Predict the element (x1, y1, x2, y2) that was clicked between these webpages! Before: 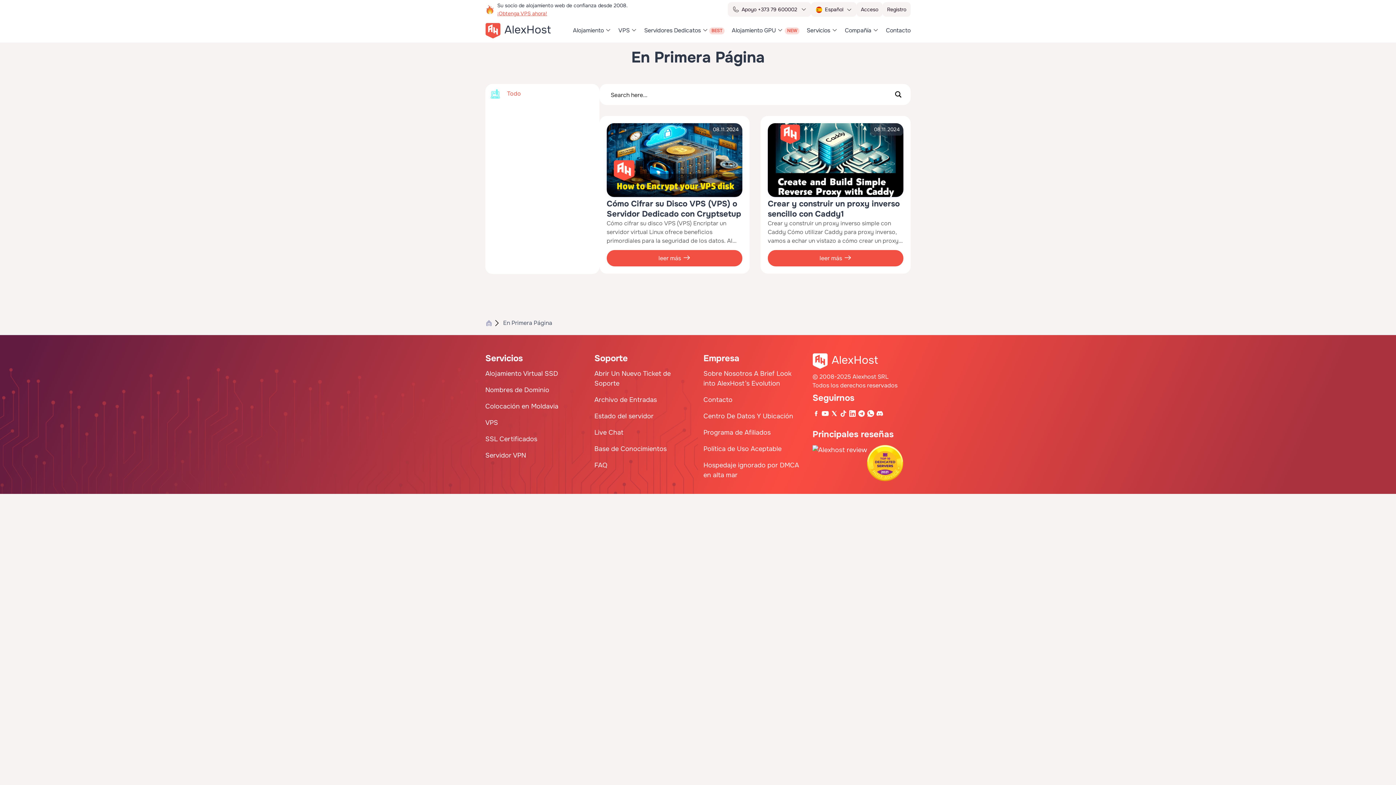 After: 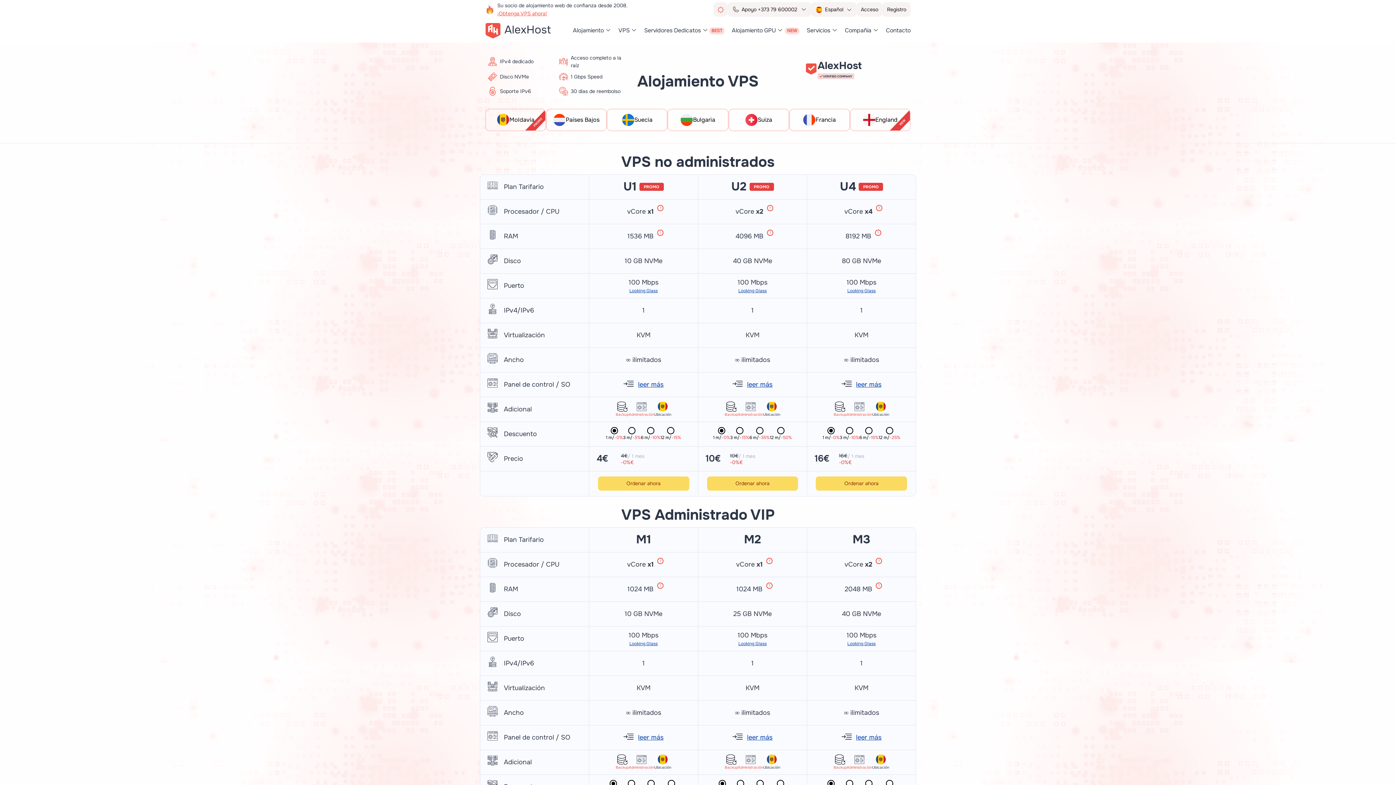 Action: bbox: (497, 9, 554, 17) label: ¡Obtenga VPS ahora!